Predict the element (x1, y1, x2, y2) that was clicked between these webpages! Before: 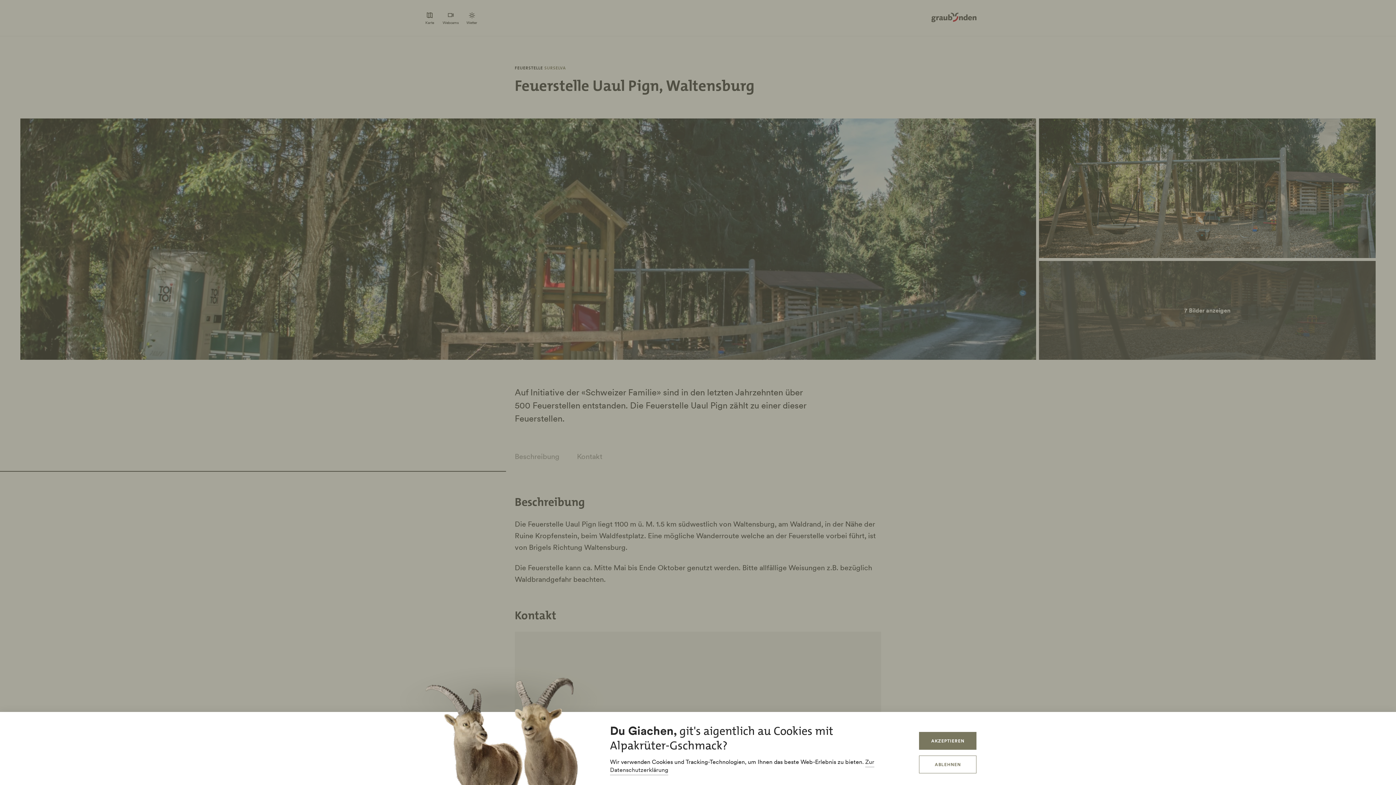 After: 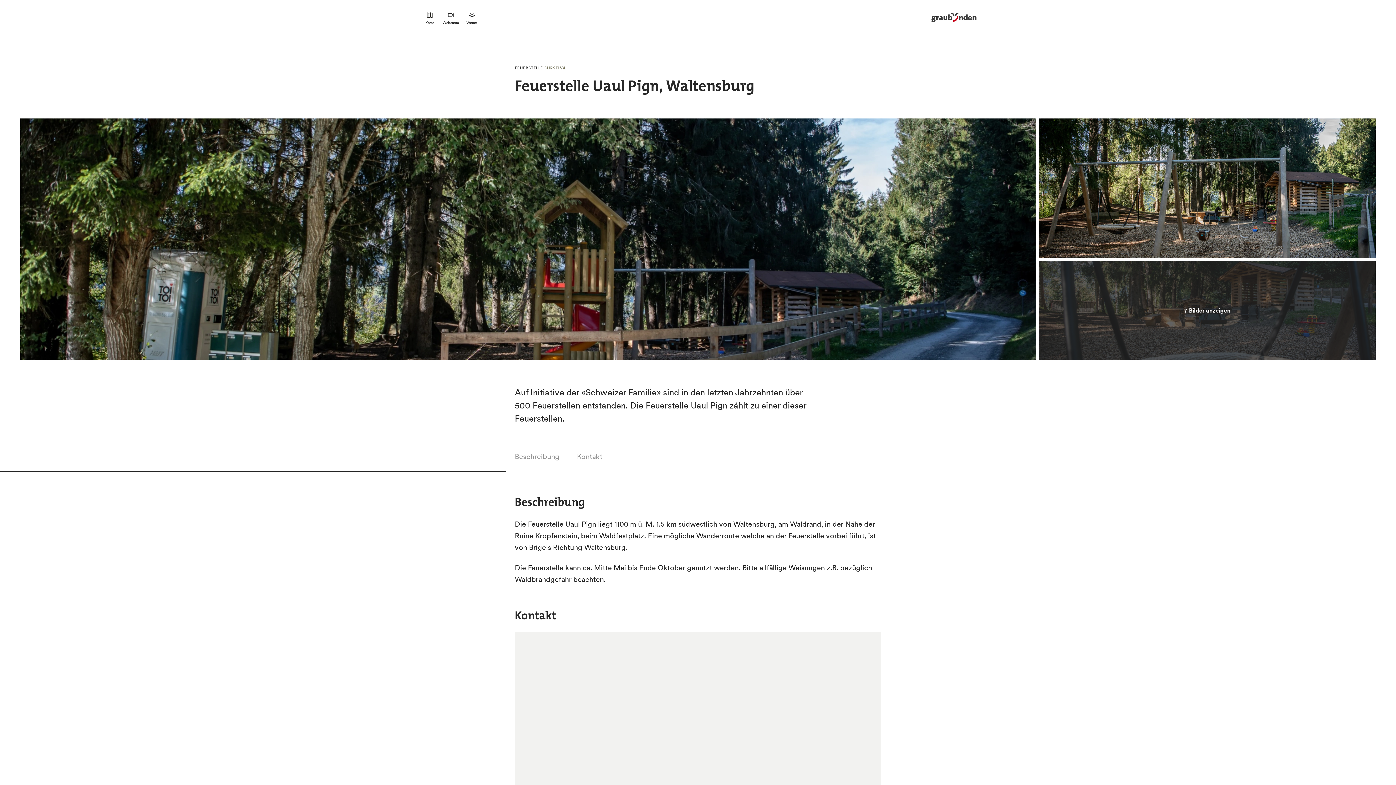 Action: label: ABLEHNEN bbox: (919, 756, 976, 773)